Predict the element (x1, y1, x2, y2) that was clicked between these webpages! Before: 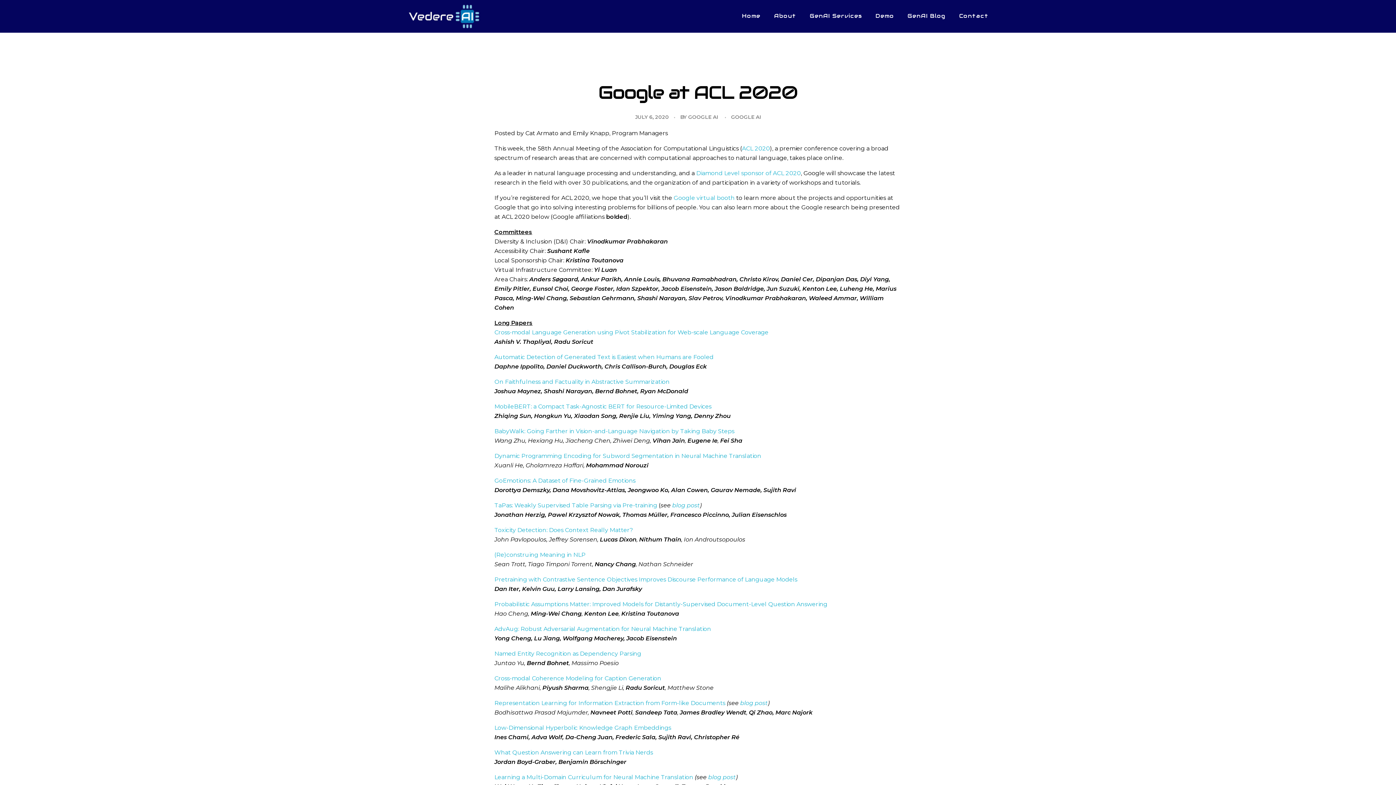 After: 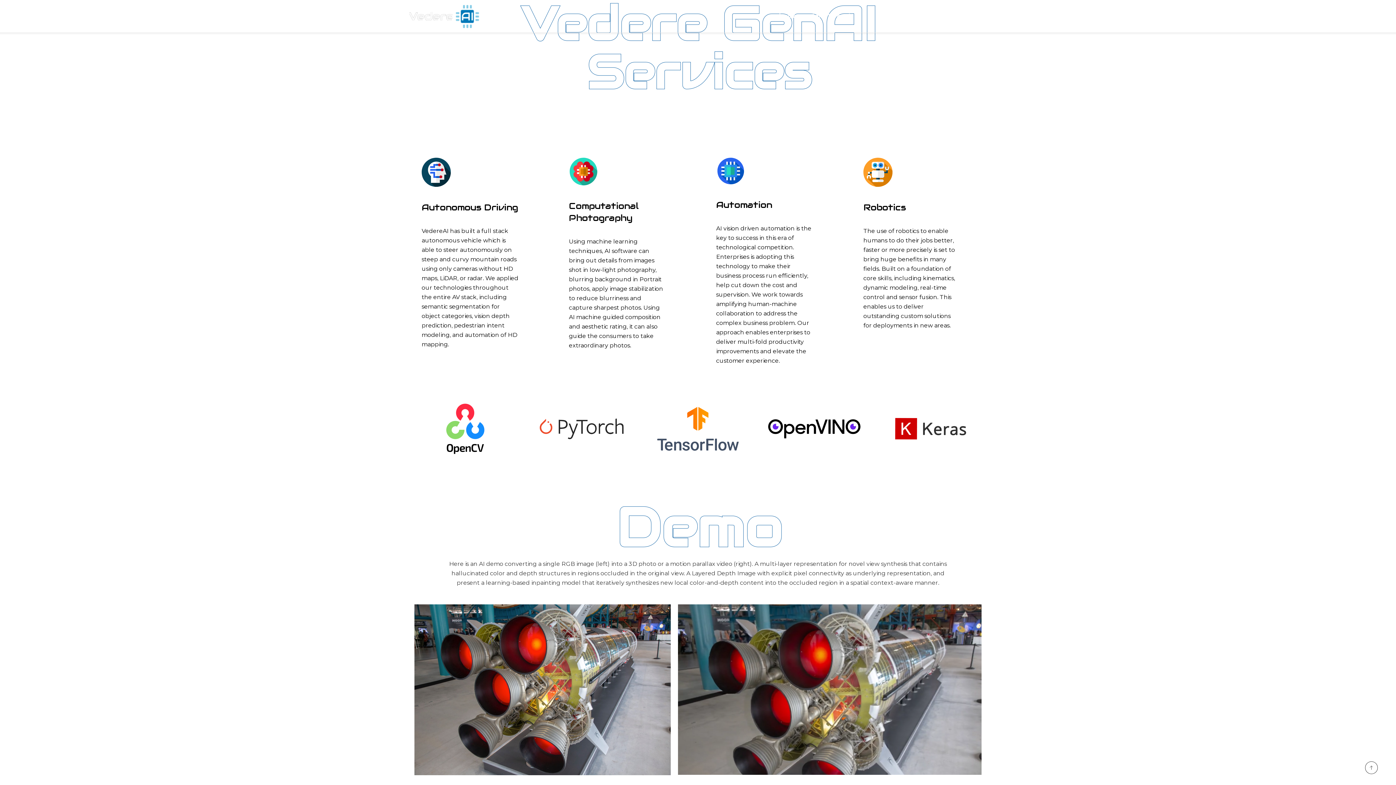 Action: label: GenAI Services bbox: (803, 0, 869, 32)